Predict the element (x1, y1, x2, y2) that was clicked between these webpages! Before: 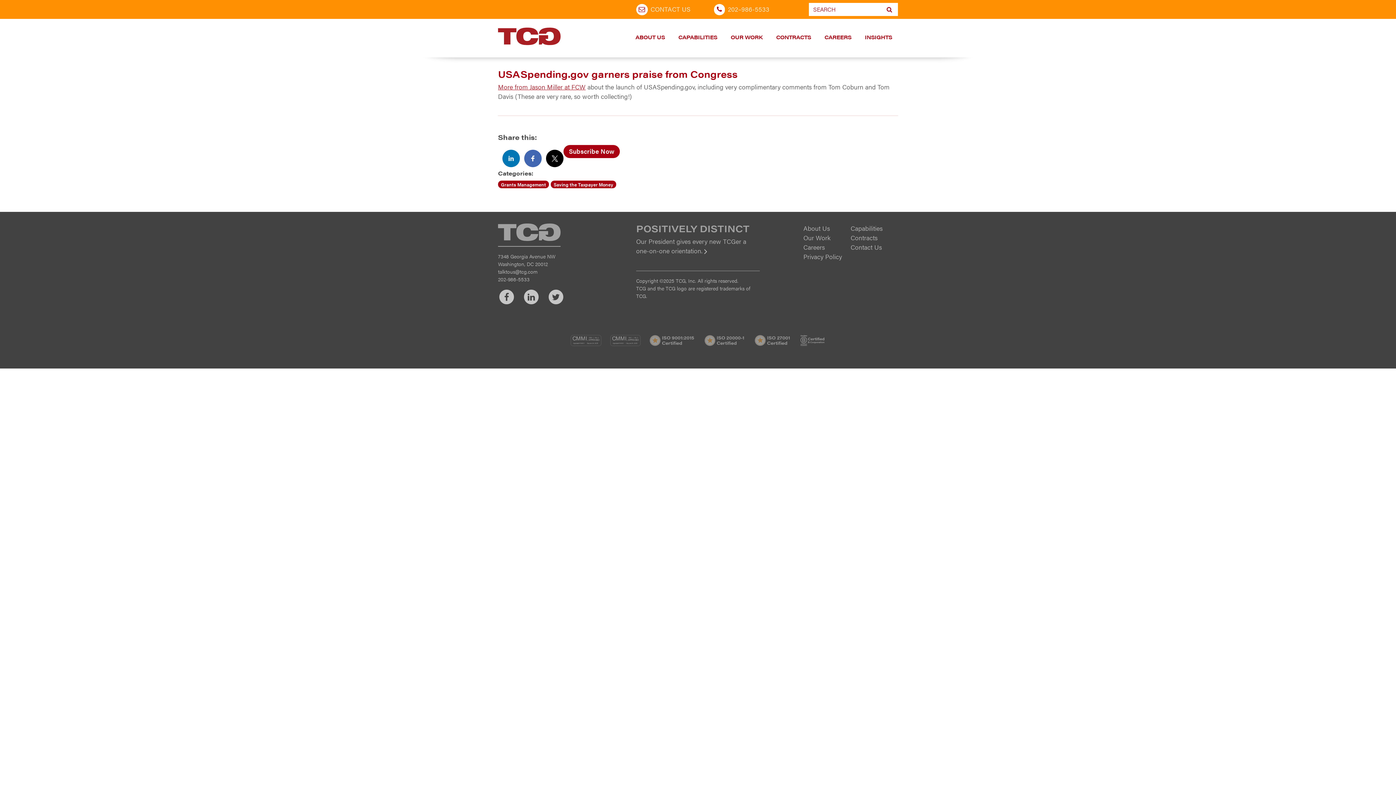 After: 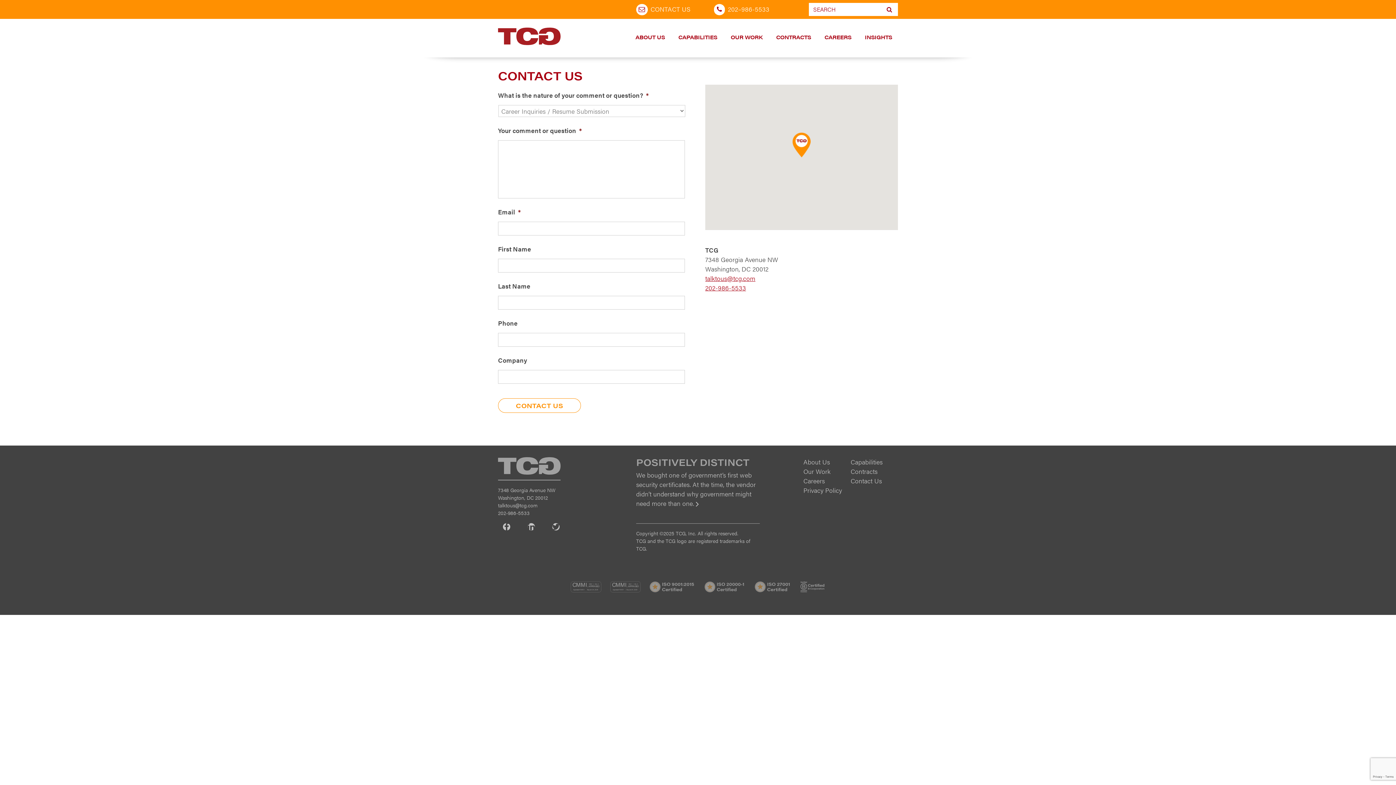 Action: label: Contact Us bbox: (850, 242, 882, 252)